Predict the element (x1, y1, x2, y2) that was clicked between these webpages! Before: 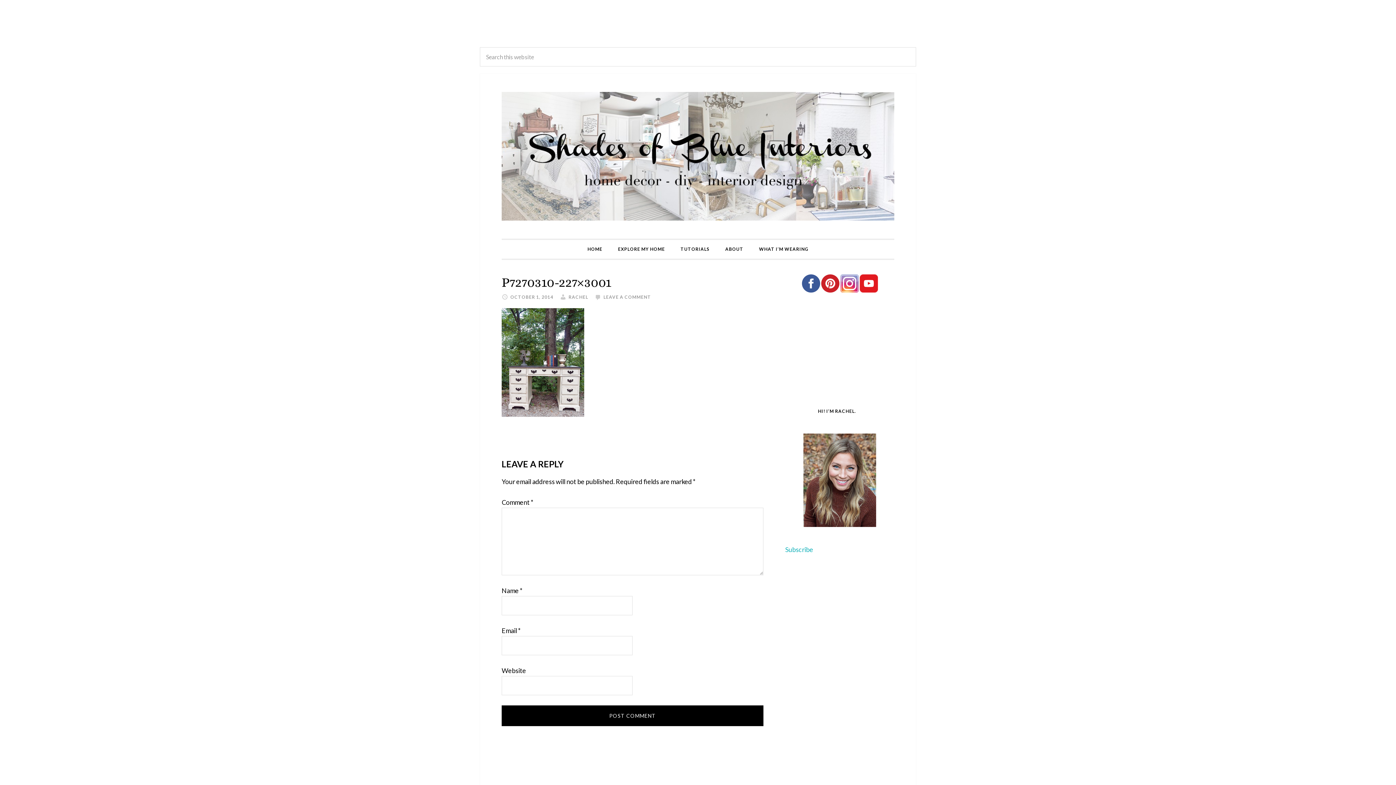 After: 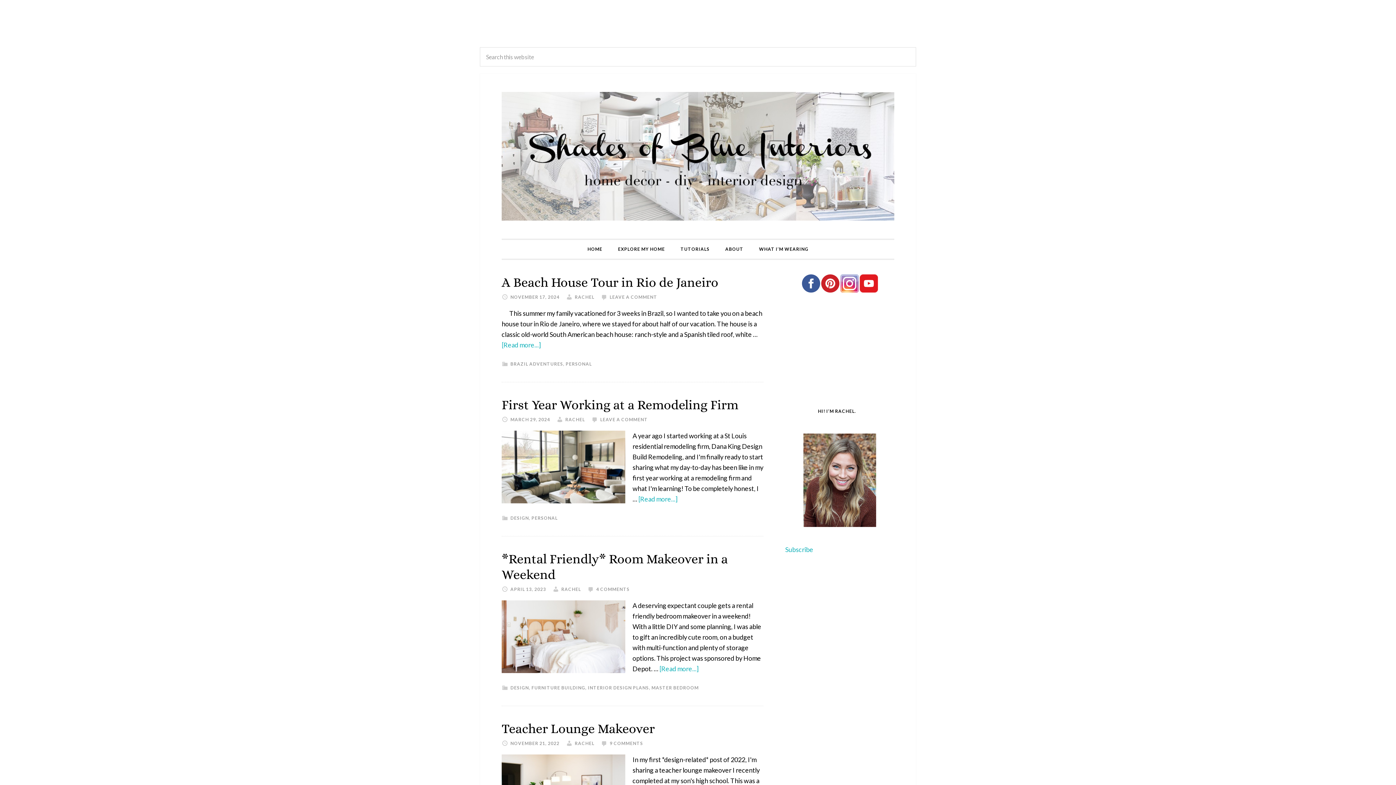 Action: label: RACHEL bbox: (568, 294, 588, 300)